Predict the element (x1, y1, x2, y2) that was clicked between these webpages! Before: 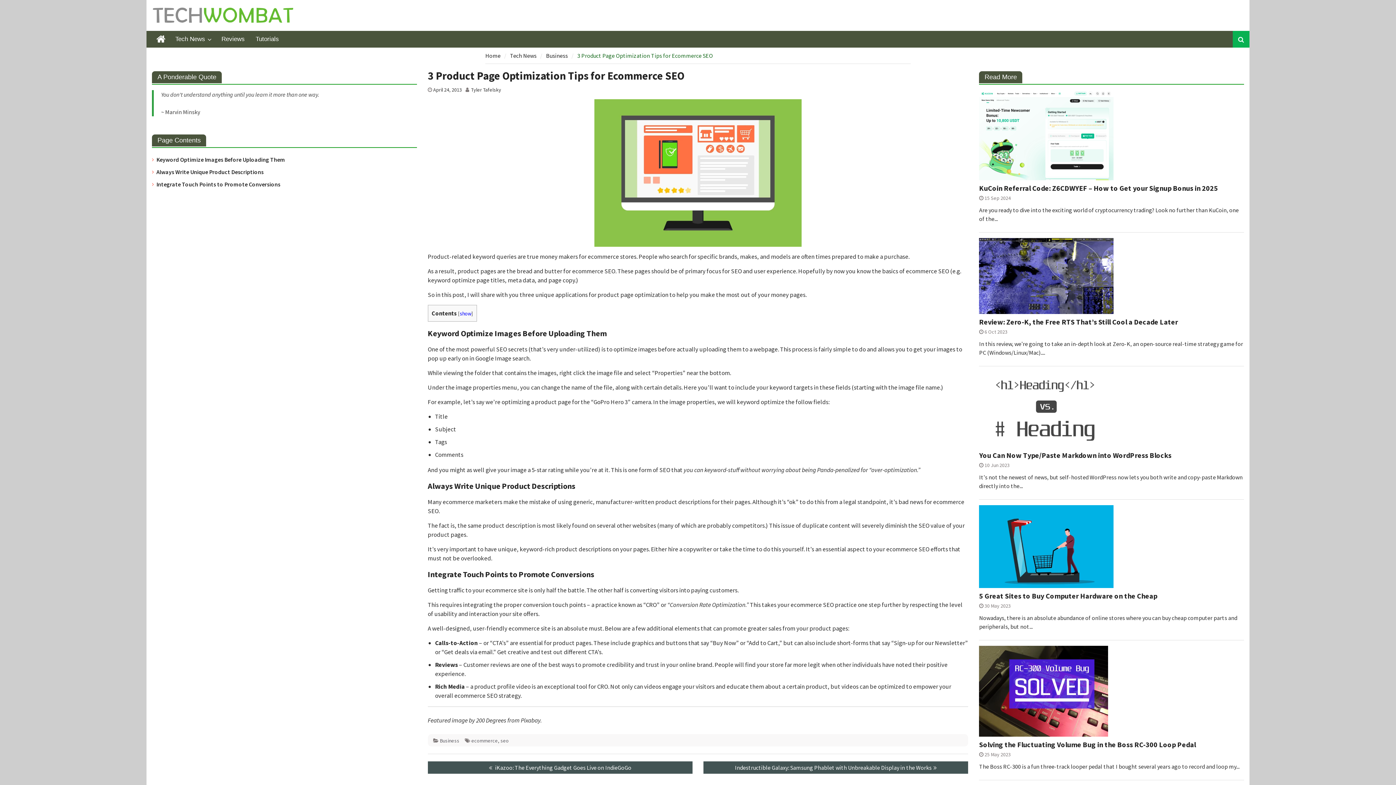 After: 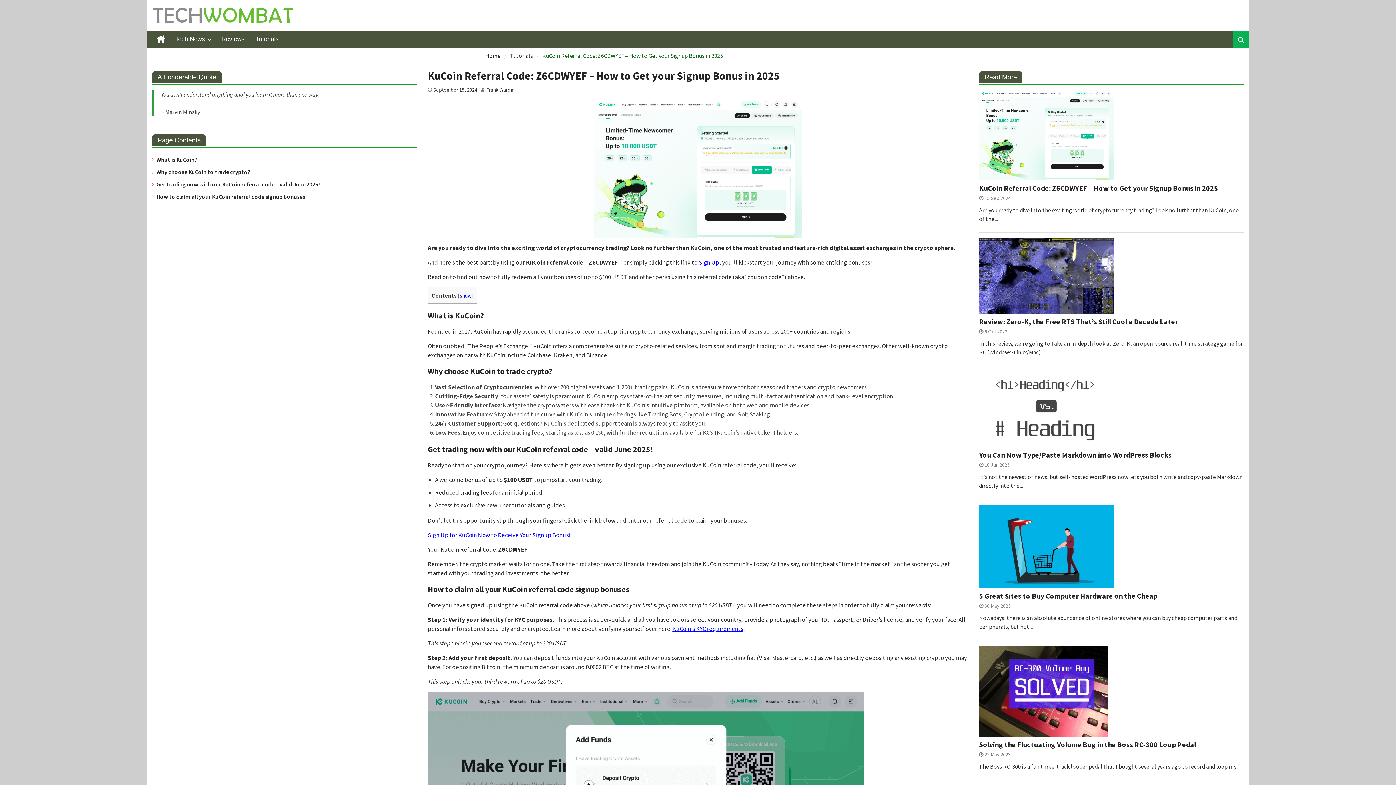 Action: bbox: (979, 131, 1113, 138)